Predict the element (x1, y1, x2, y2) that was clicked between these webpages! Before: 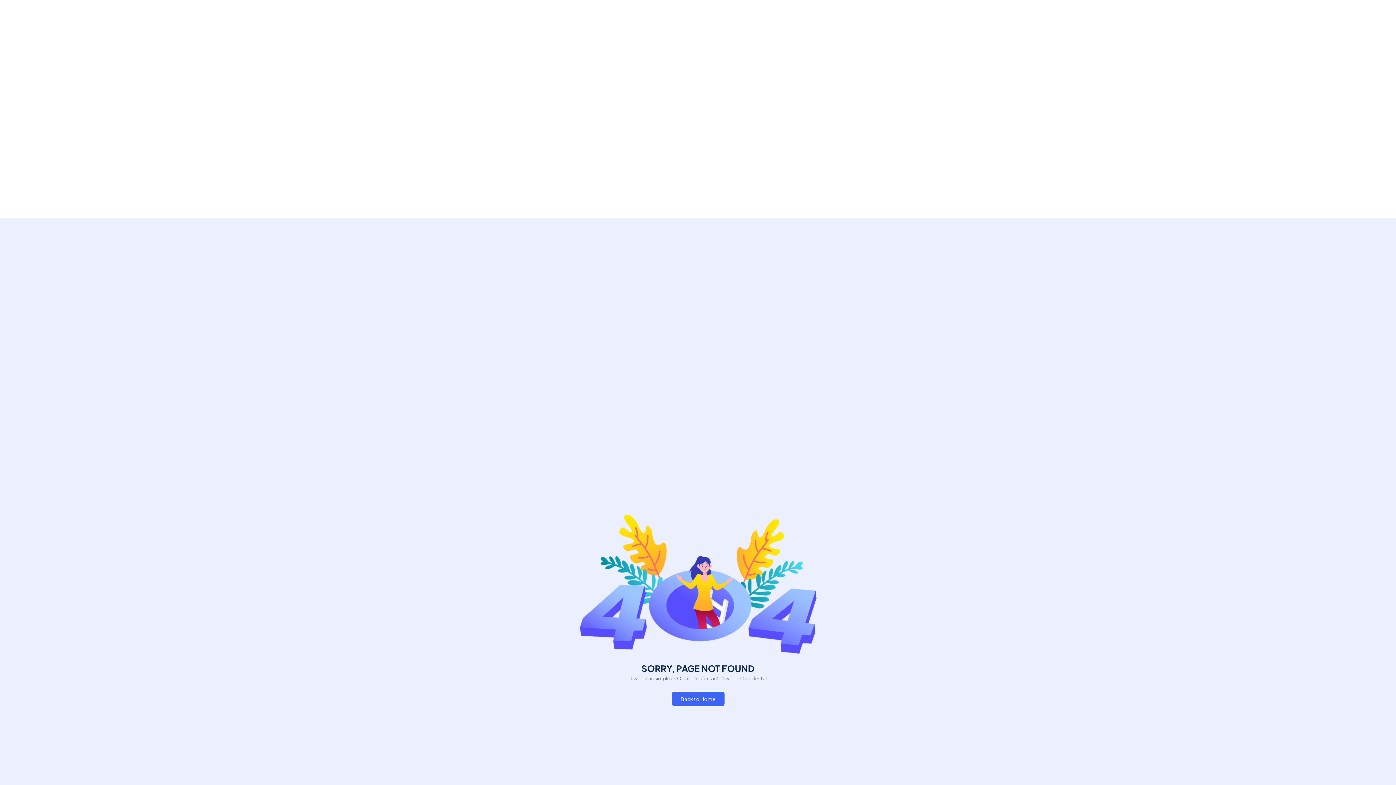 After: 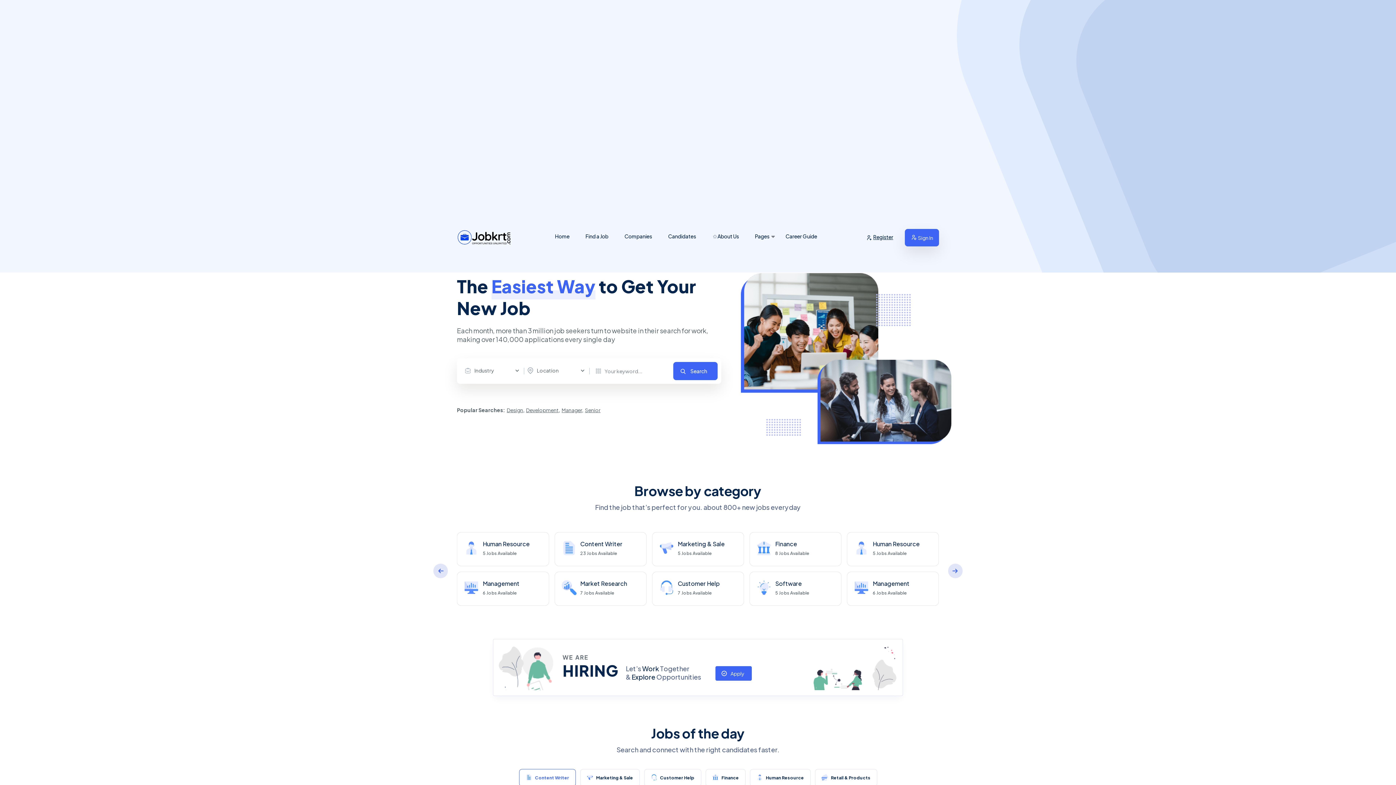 Action: label: Back to Home bbox: (671, 691, 724, 707)